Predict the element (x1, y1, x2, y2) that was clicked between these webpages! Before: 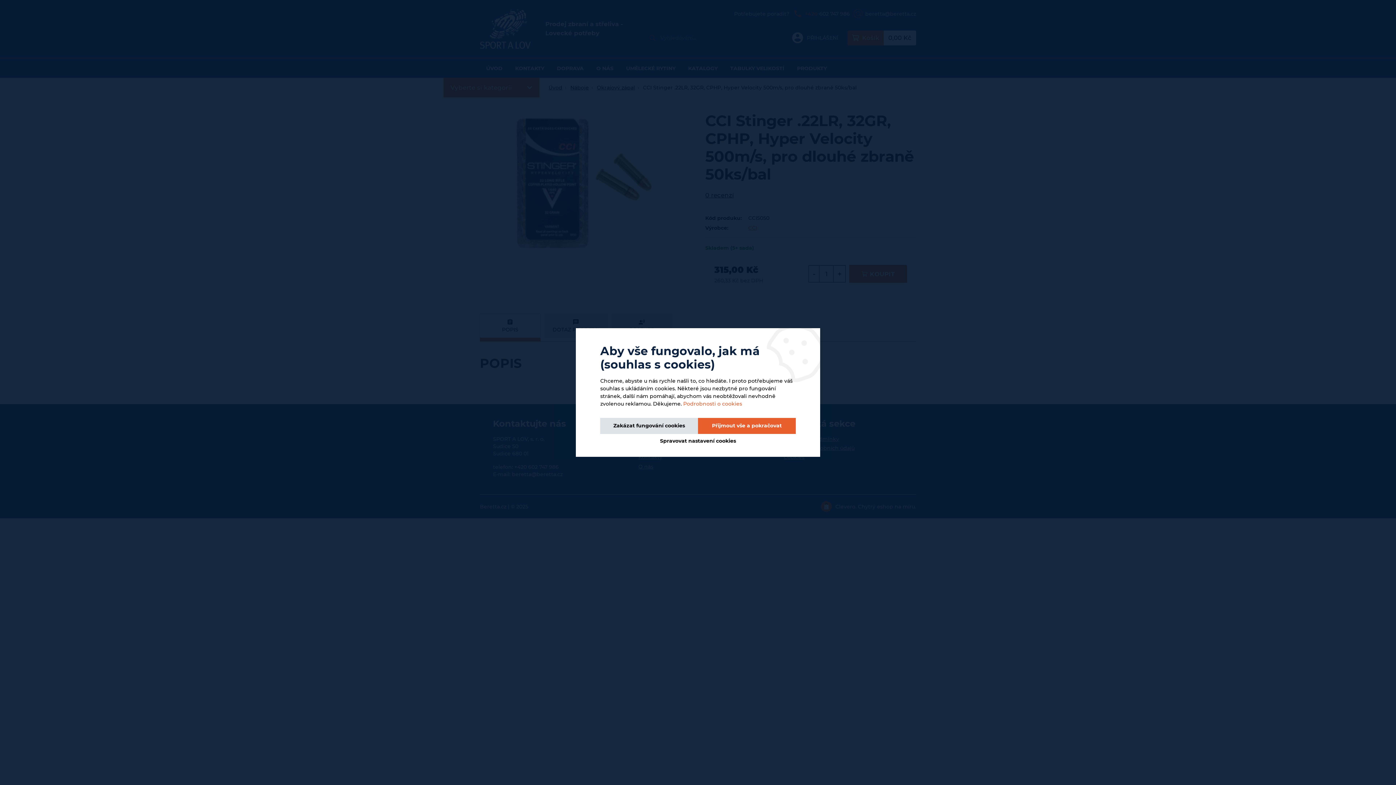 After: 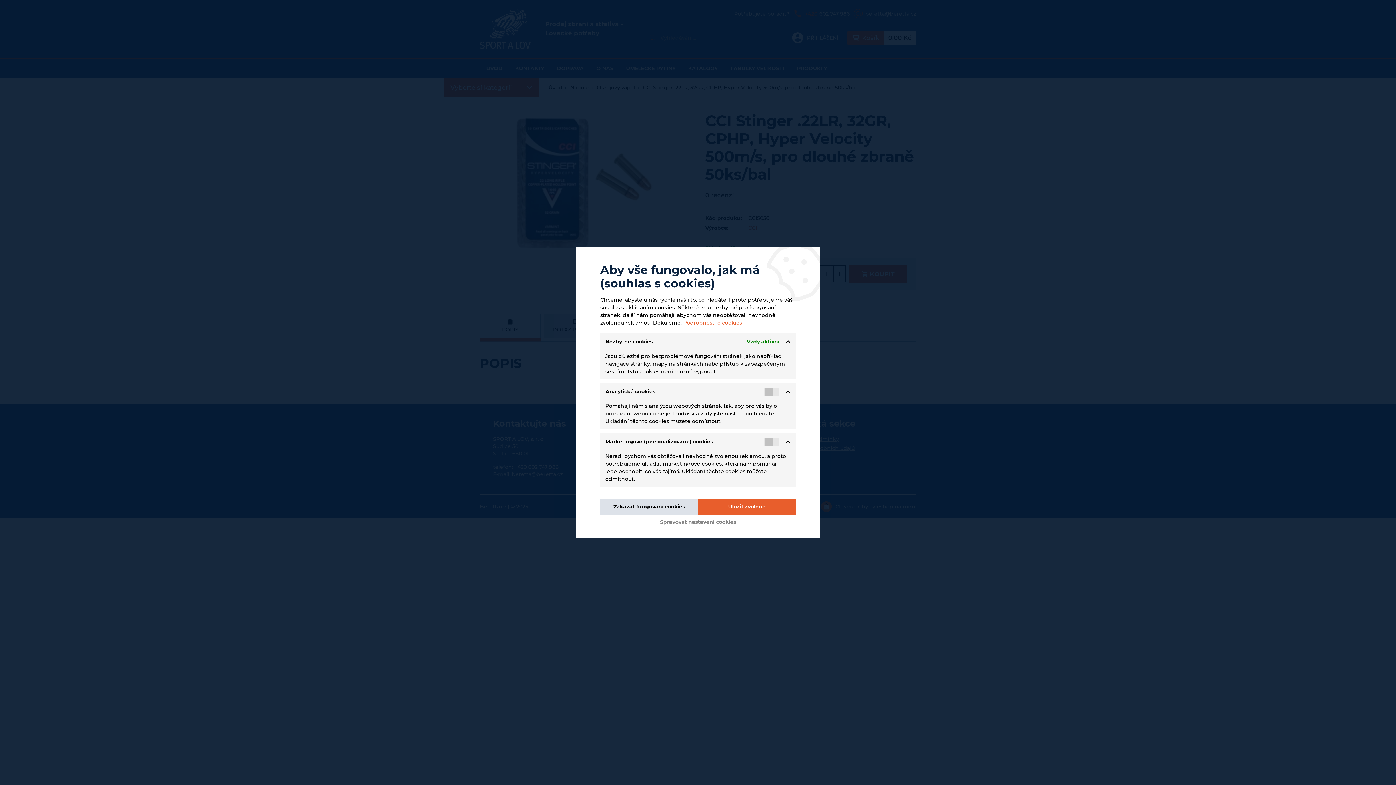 Action: label: Spravovat nastavení cookies bbox: (600, 436, 795, 445)